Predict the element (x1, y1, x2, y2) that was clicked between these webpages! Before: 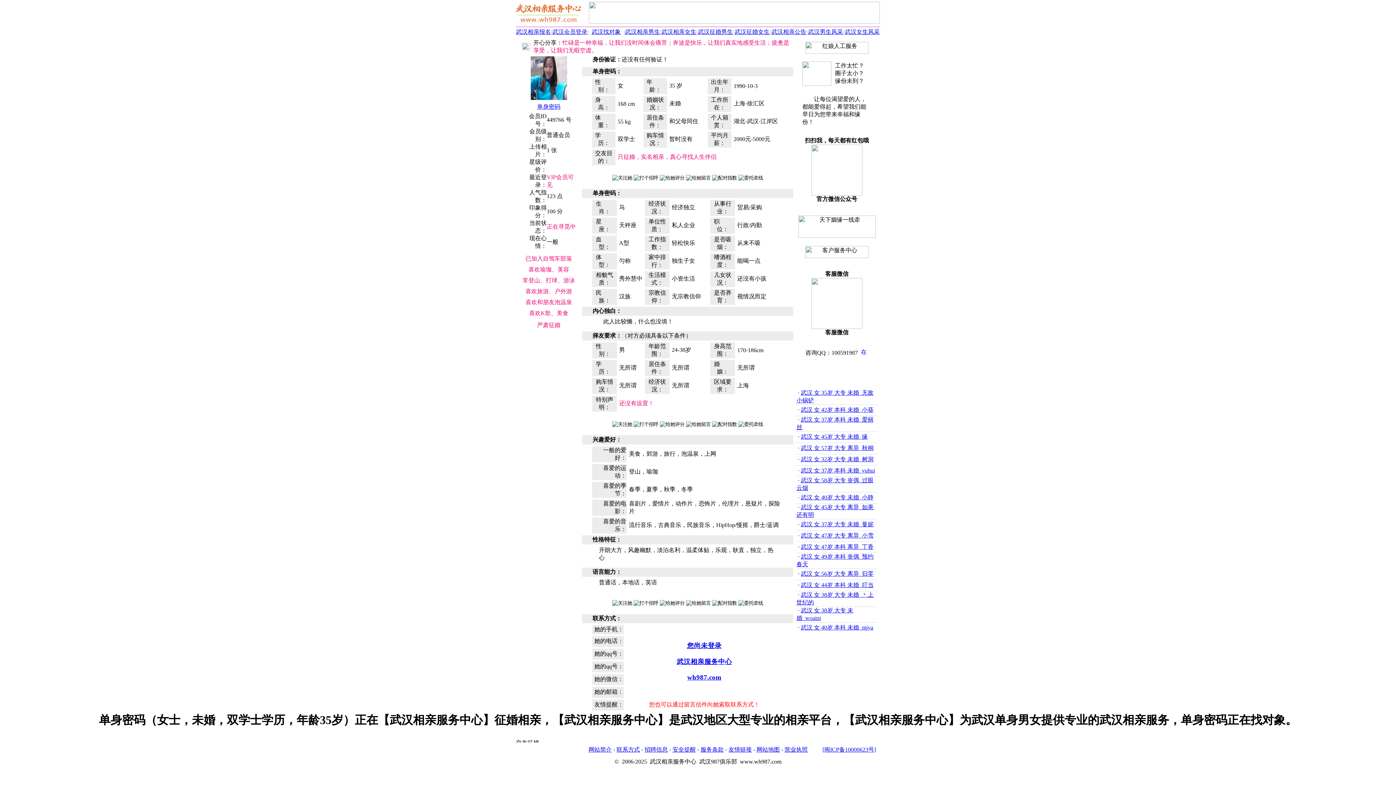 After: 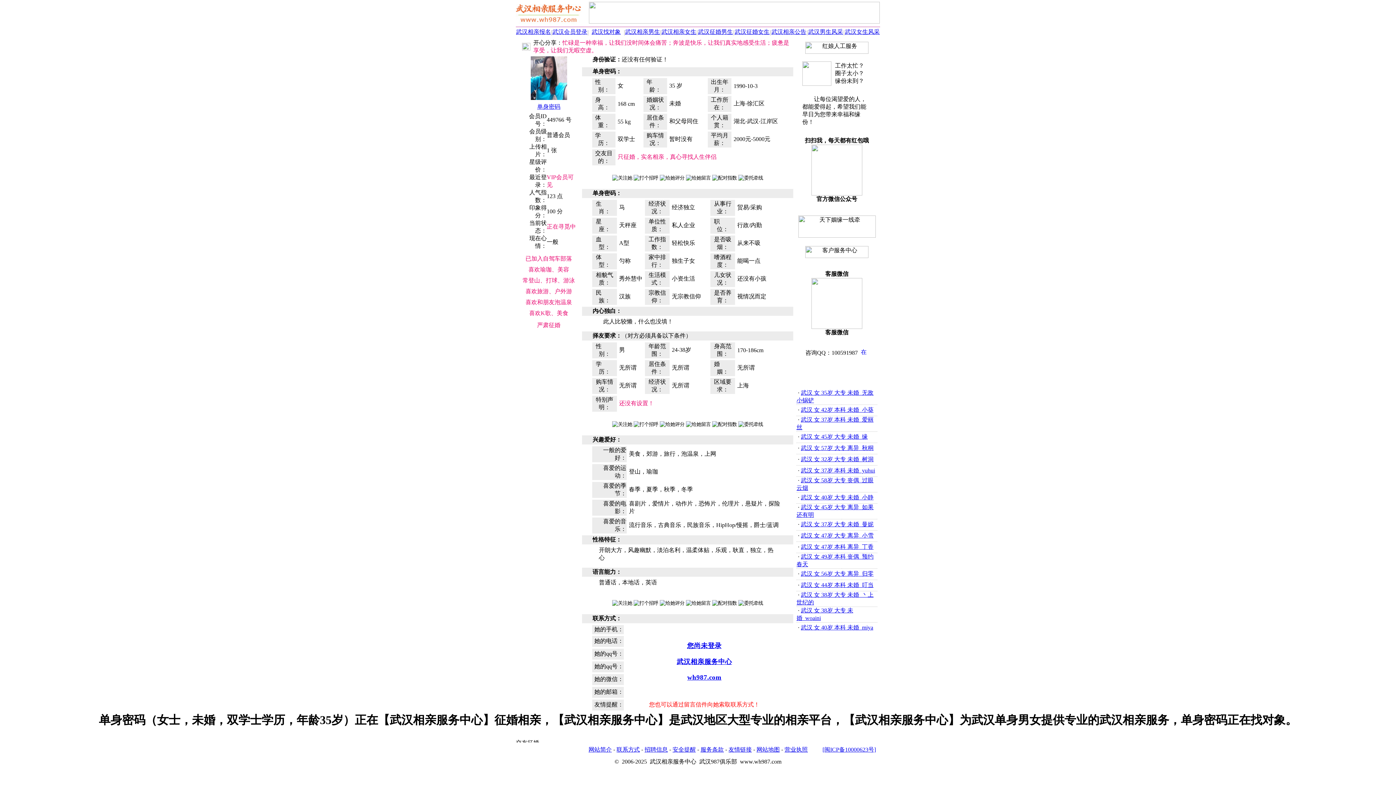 Action: label: 友情链接 bbox: (728, 746, 752, 753)